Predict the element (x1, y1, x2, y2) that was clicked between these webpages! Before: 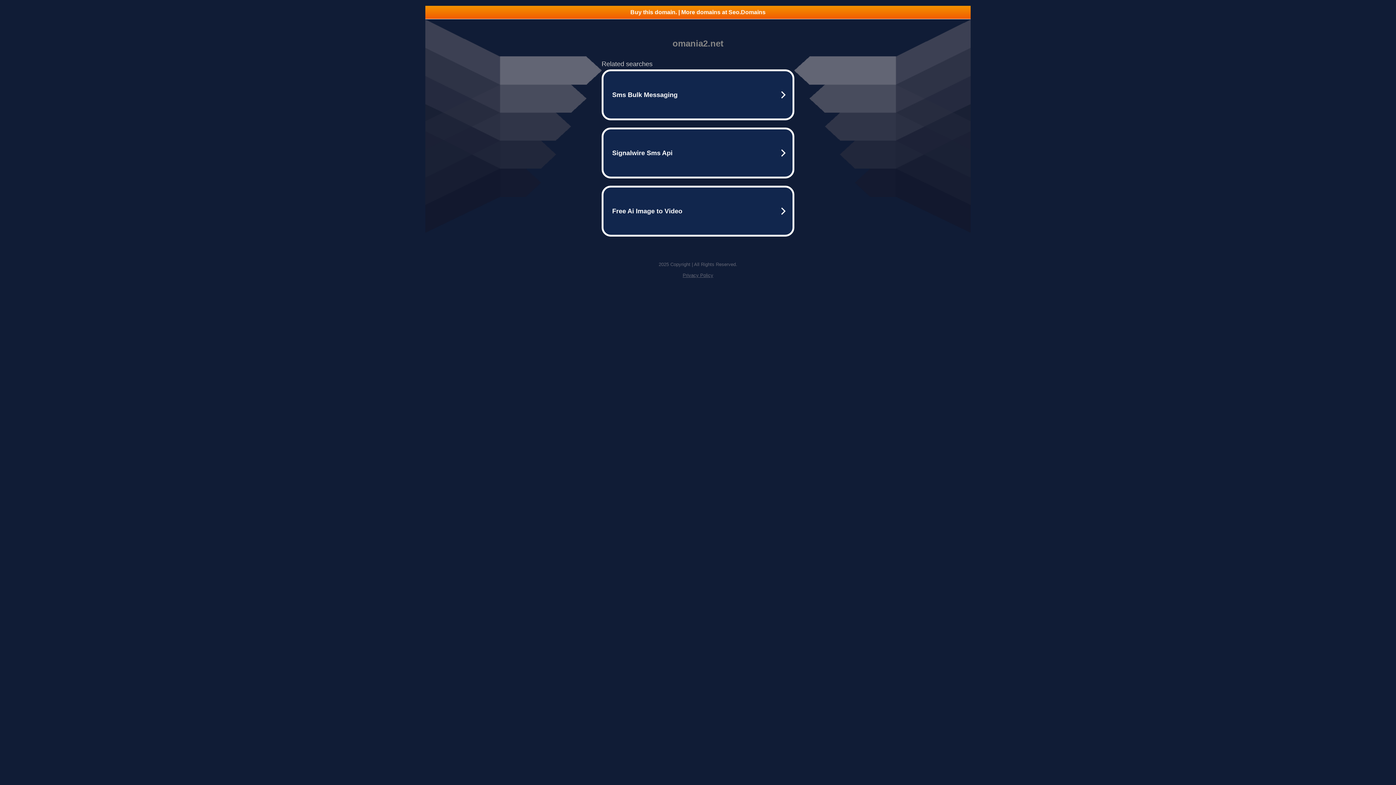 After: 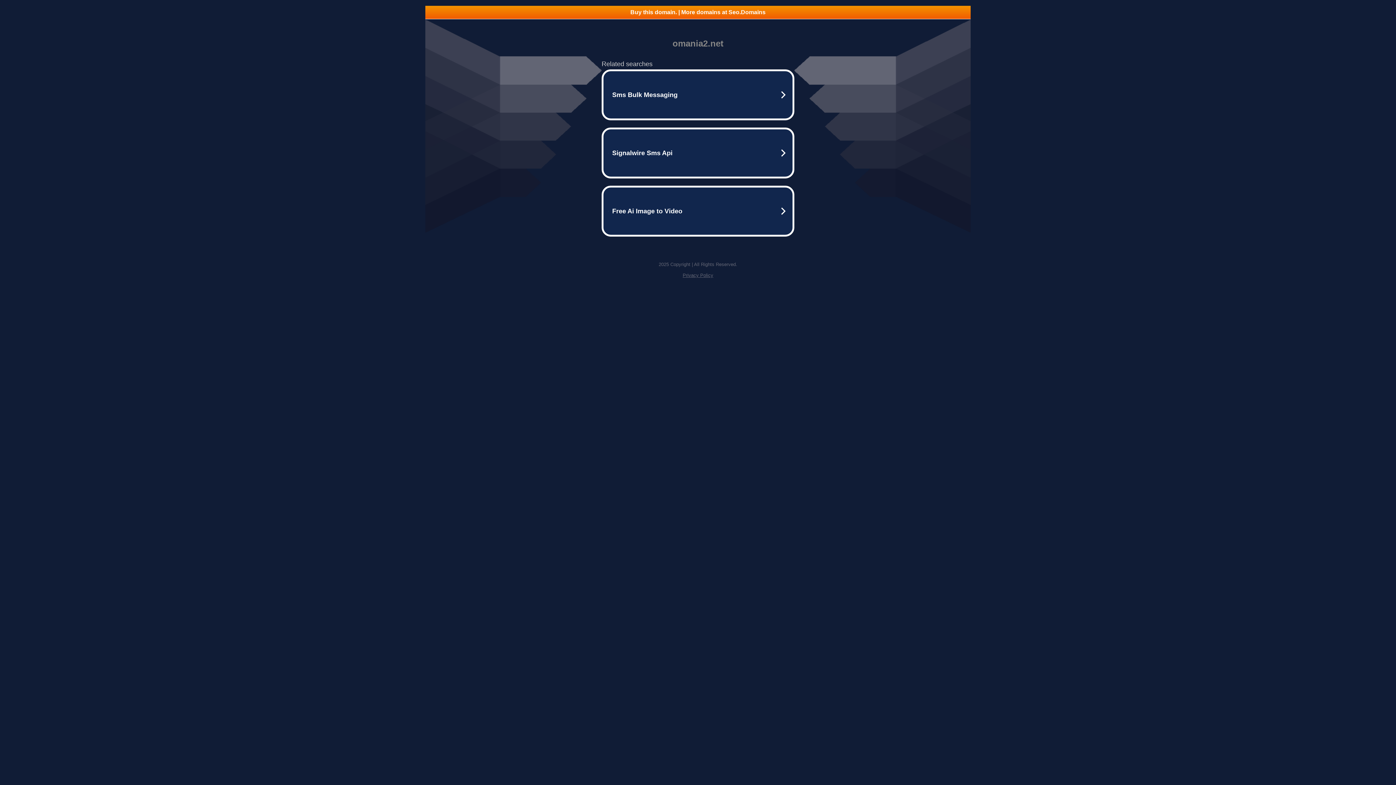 Action: label: Privacy Policy bbox: (682, 272, 713, 278)